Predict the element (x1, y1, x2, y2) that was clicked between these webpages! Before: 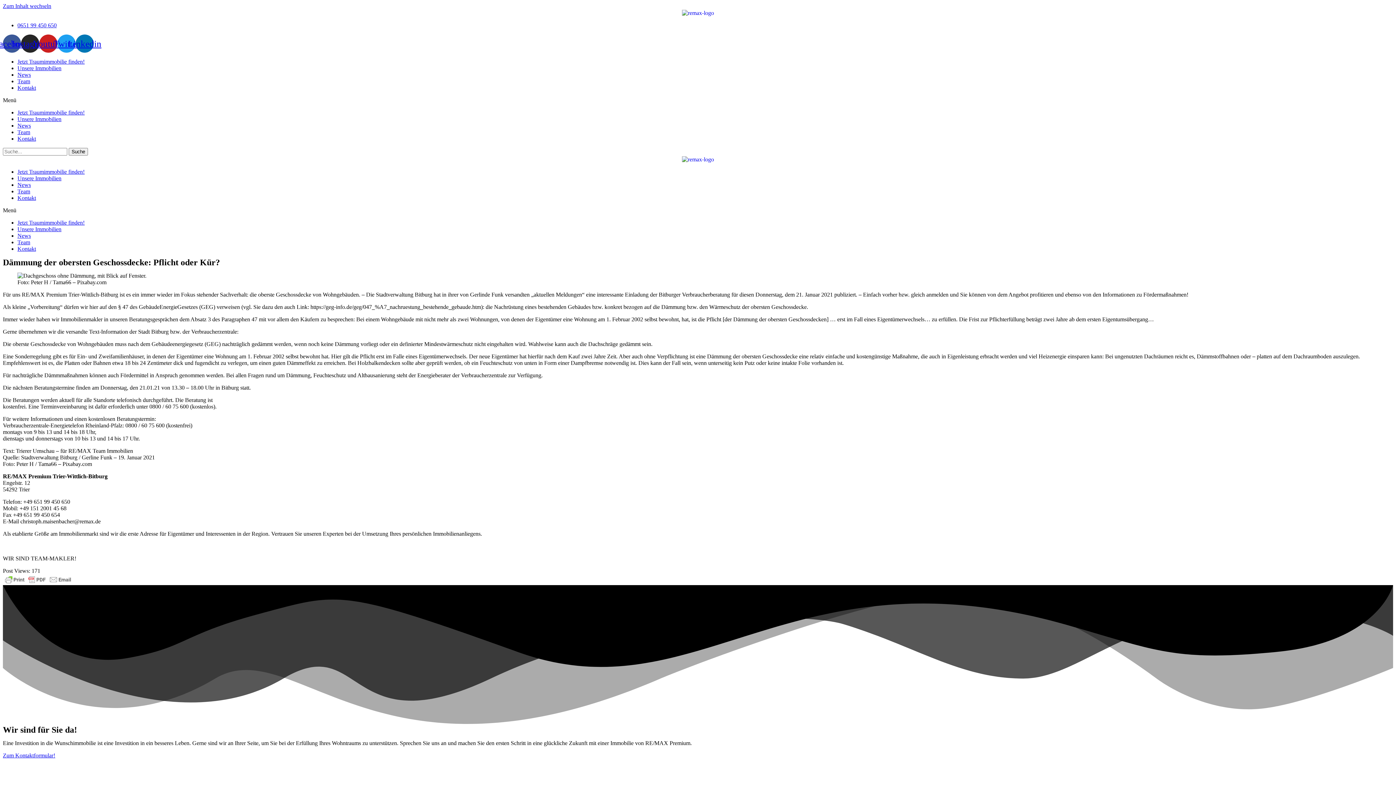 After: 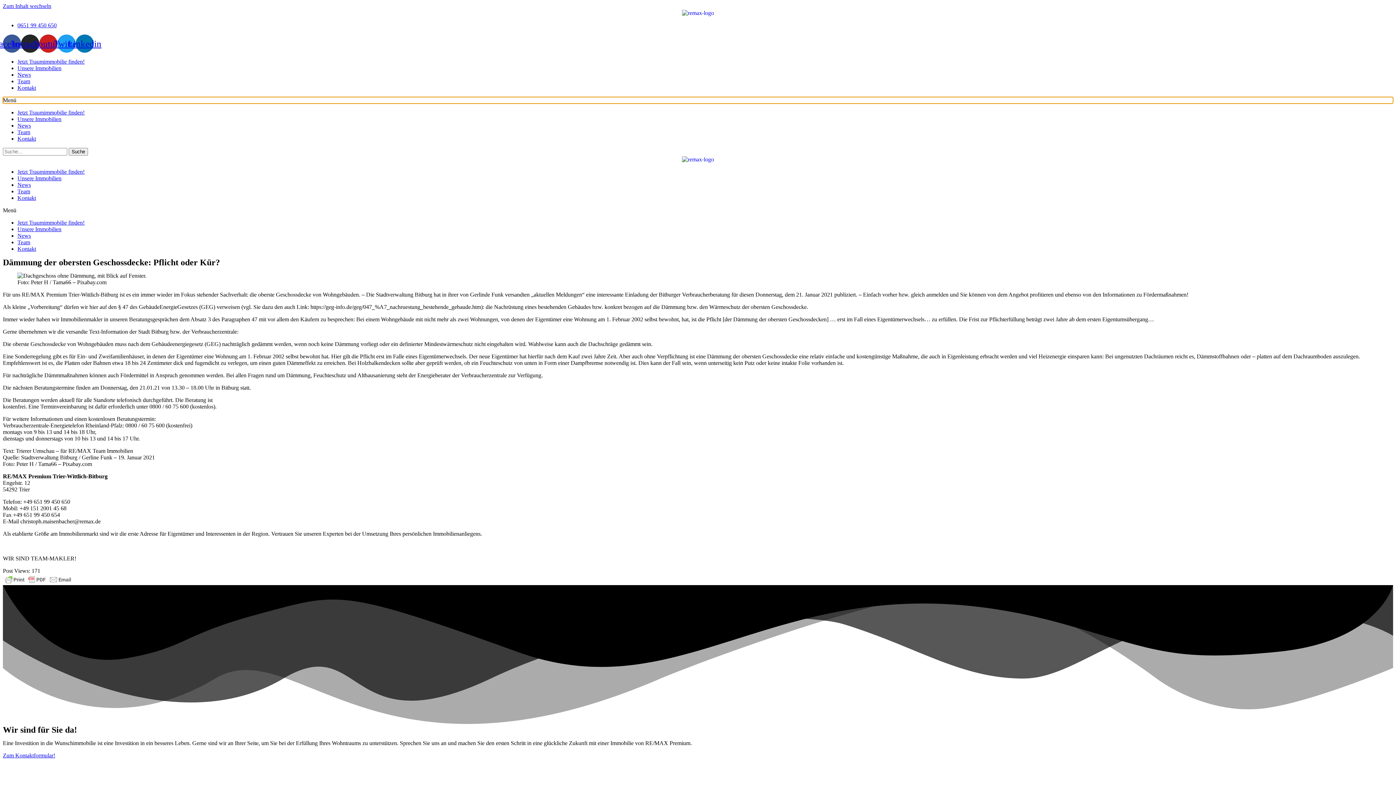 Action: label: Menu Toggle bbox: (2, 97, 1393, 103)